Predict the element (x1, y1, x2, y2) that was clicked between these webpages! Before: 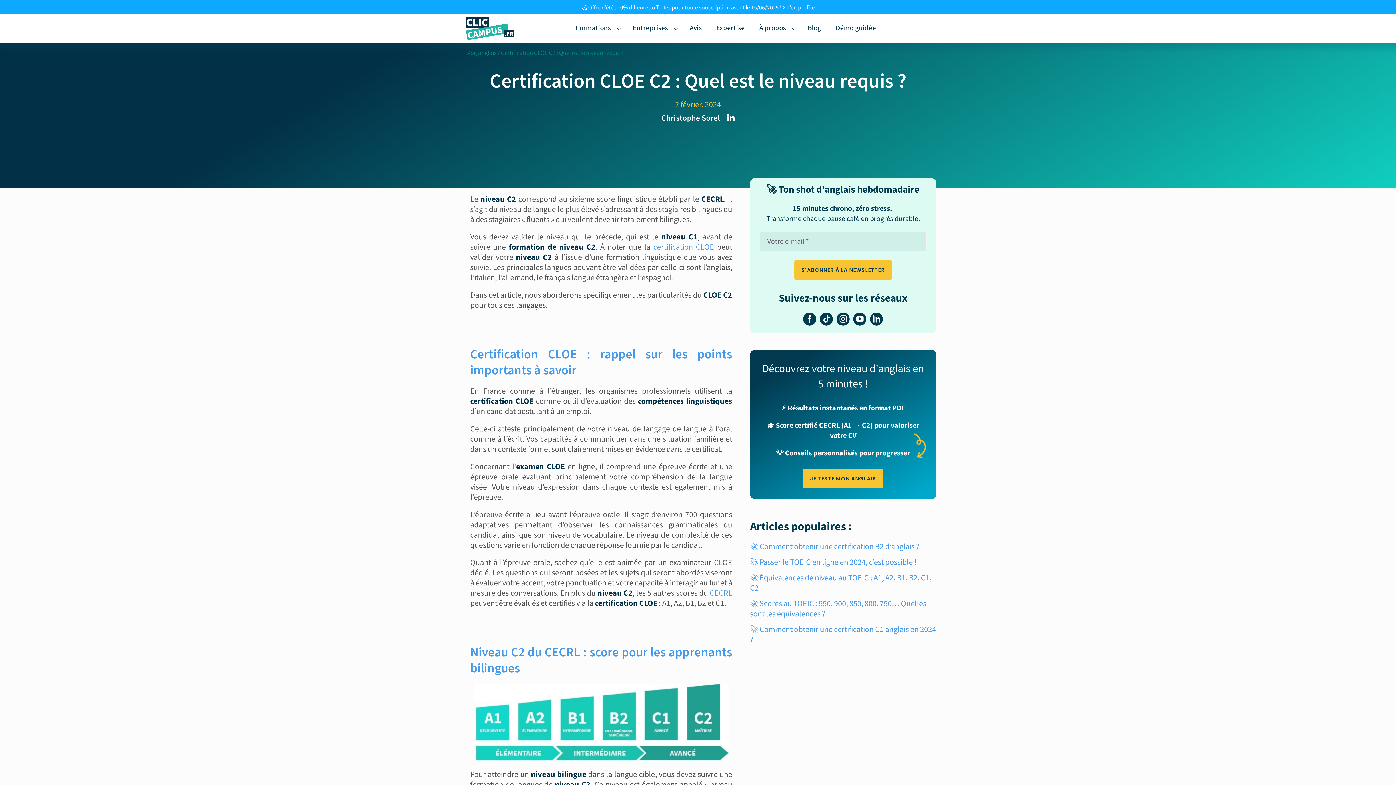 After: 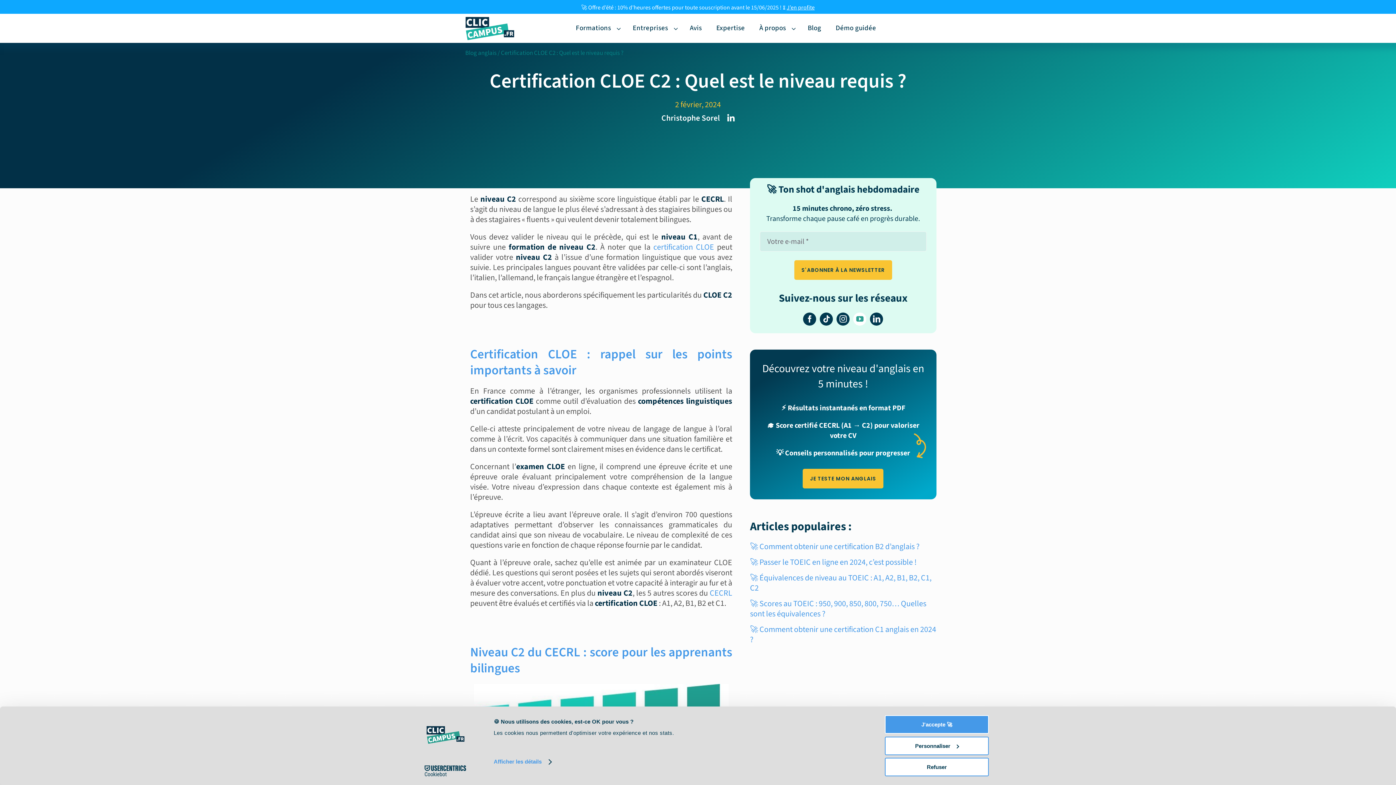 Action: bbox: (853, 312, 866, 325) label: youtube